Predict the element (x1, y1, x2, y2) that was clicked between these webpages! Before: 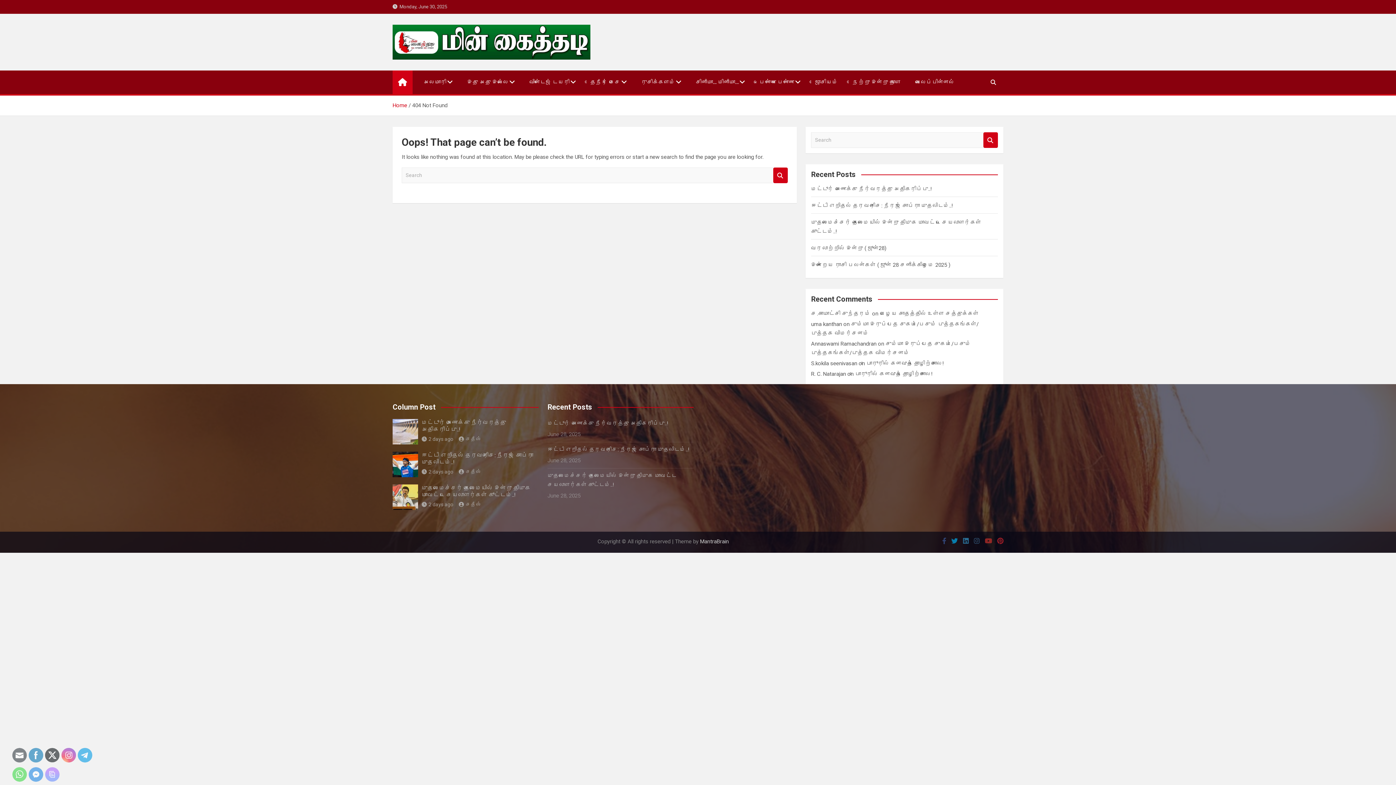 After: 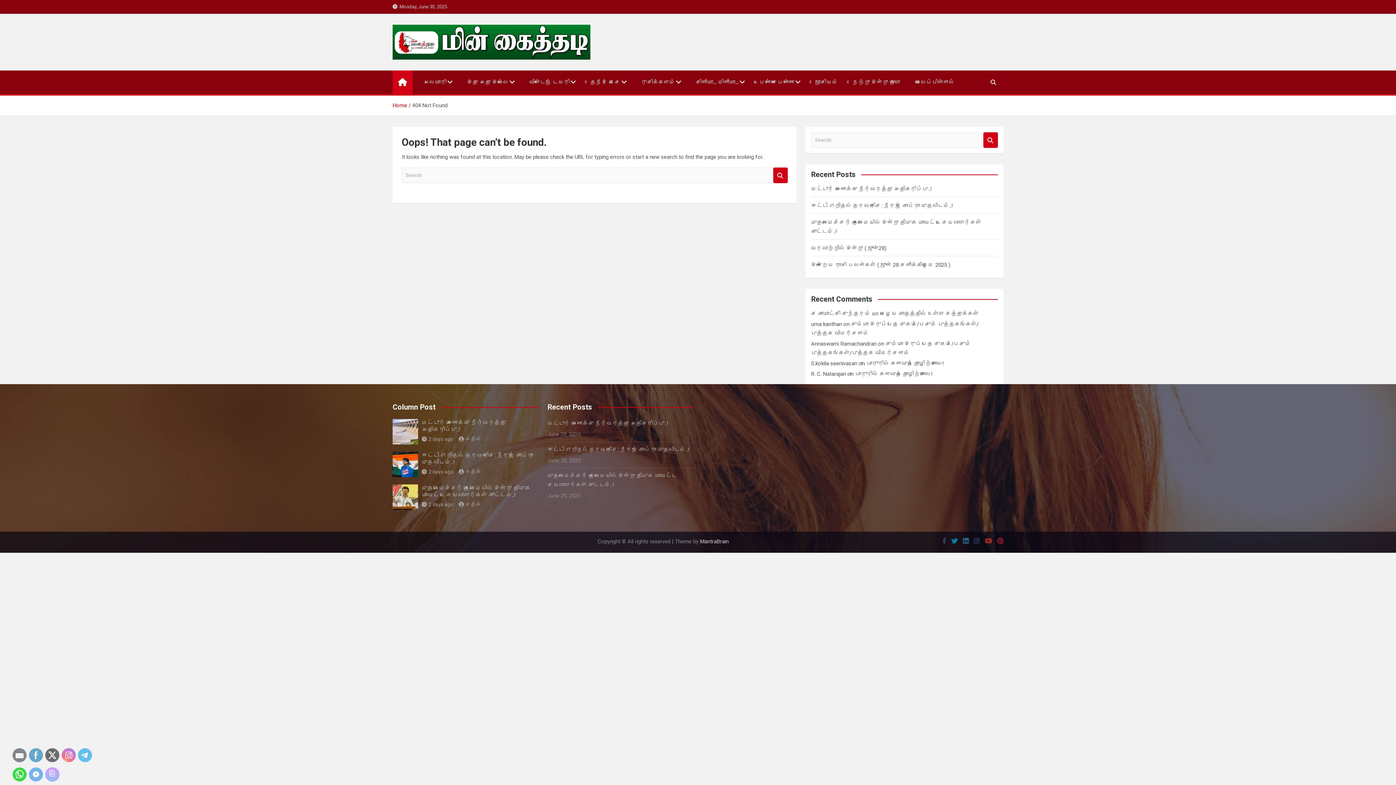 Action: bbox: (12, 768, 27, 782)